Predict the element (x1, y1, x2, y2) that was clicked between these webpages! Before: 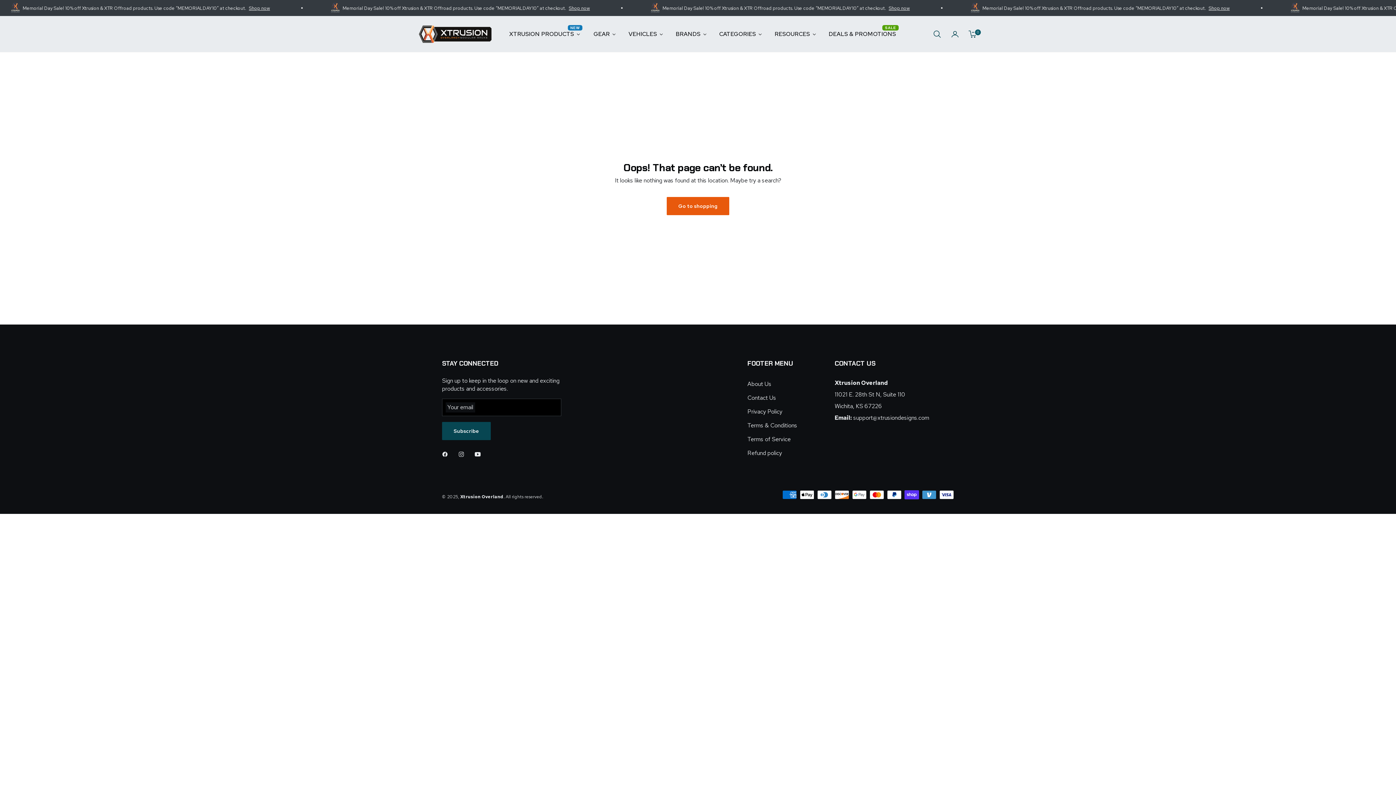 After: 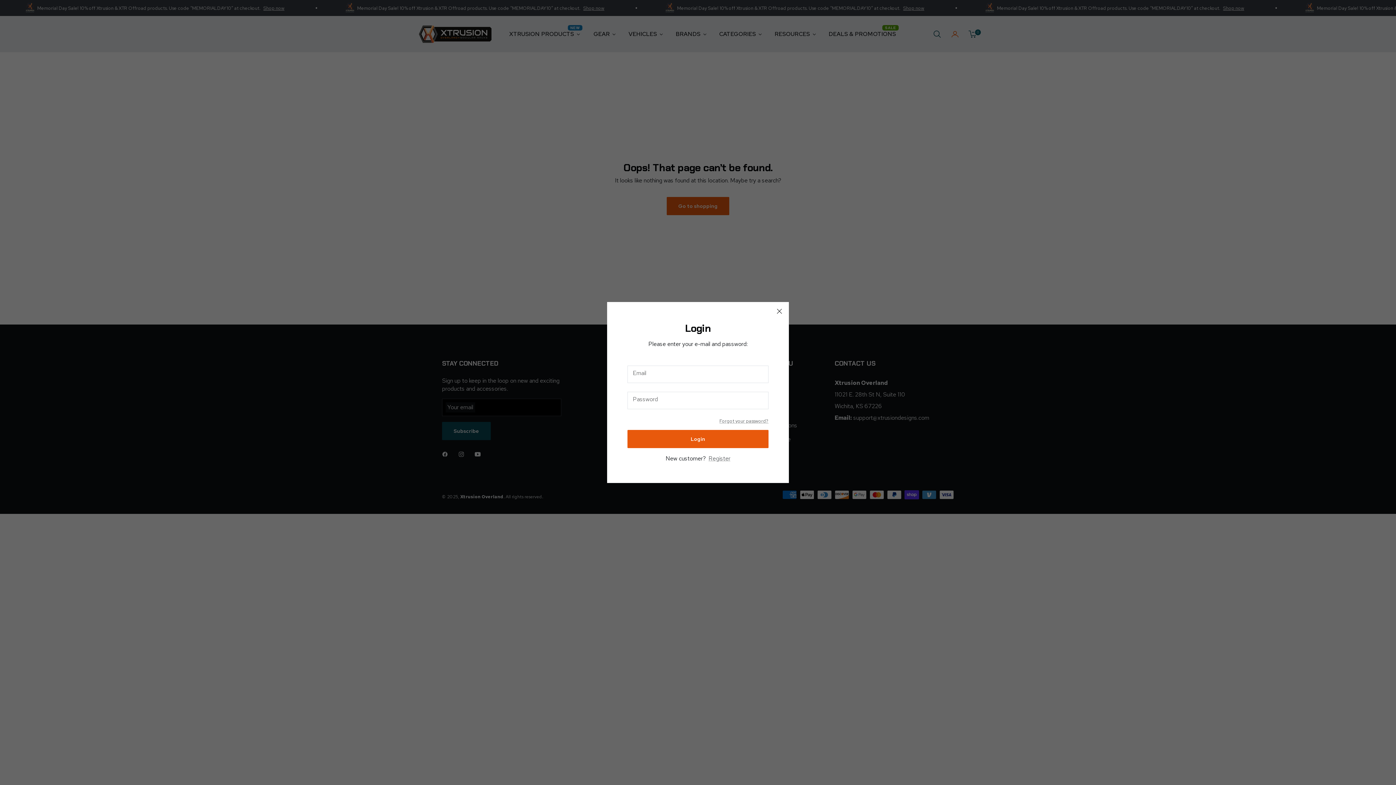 Action: label: login bbox: (946, 23, 964, 44)